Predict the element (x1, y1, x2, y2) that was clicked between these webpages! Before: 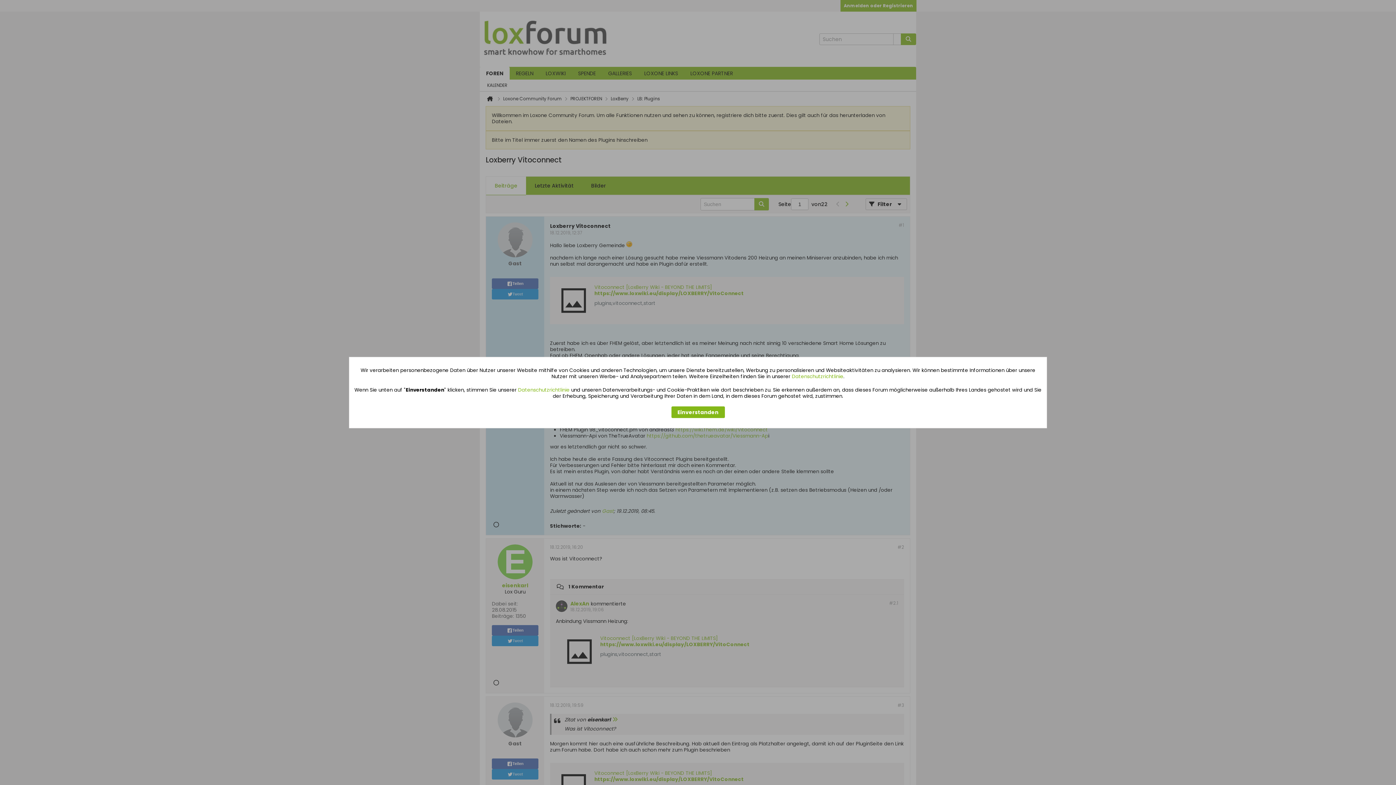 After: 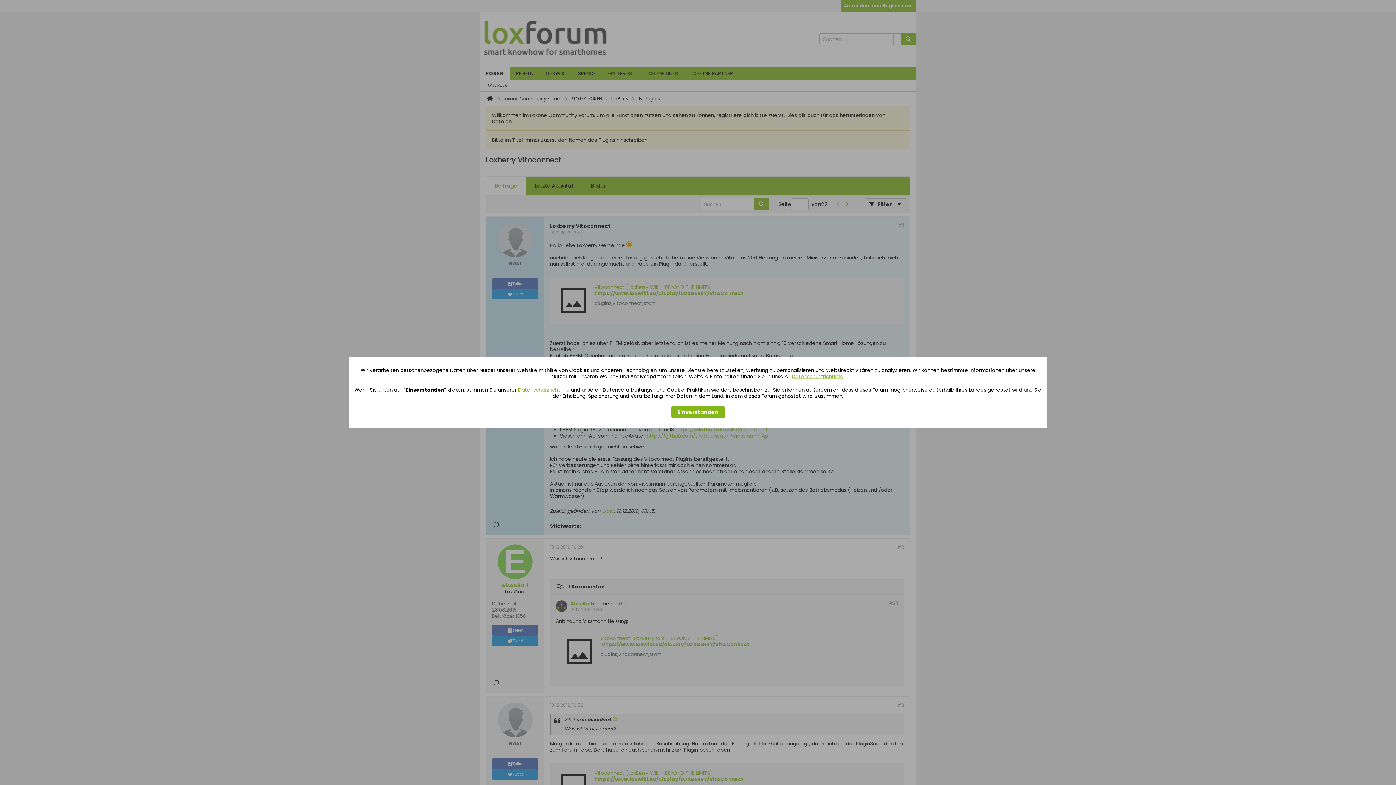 Action: bbox: (792, 373, 843, 380) label: Datenschutzrichtlinie